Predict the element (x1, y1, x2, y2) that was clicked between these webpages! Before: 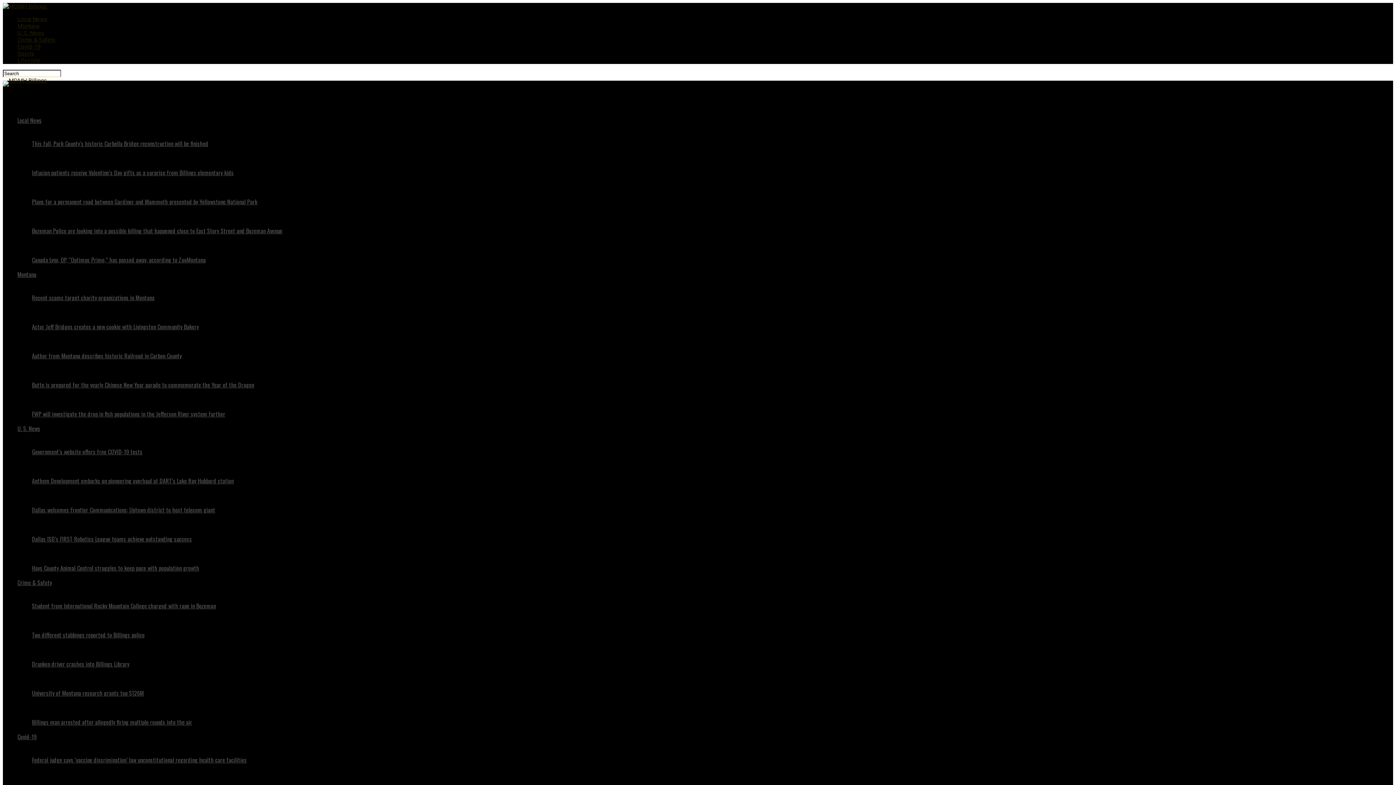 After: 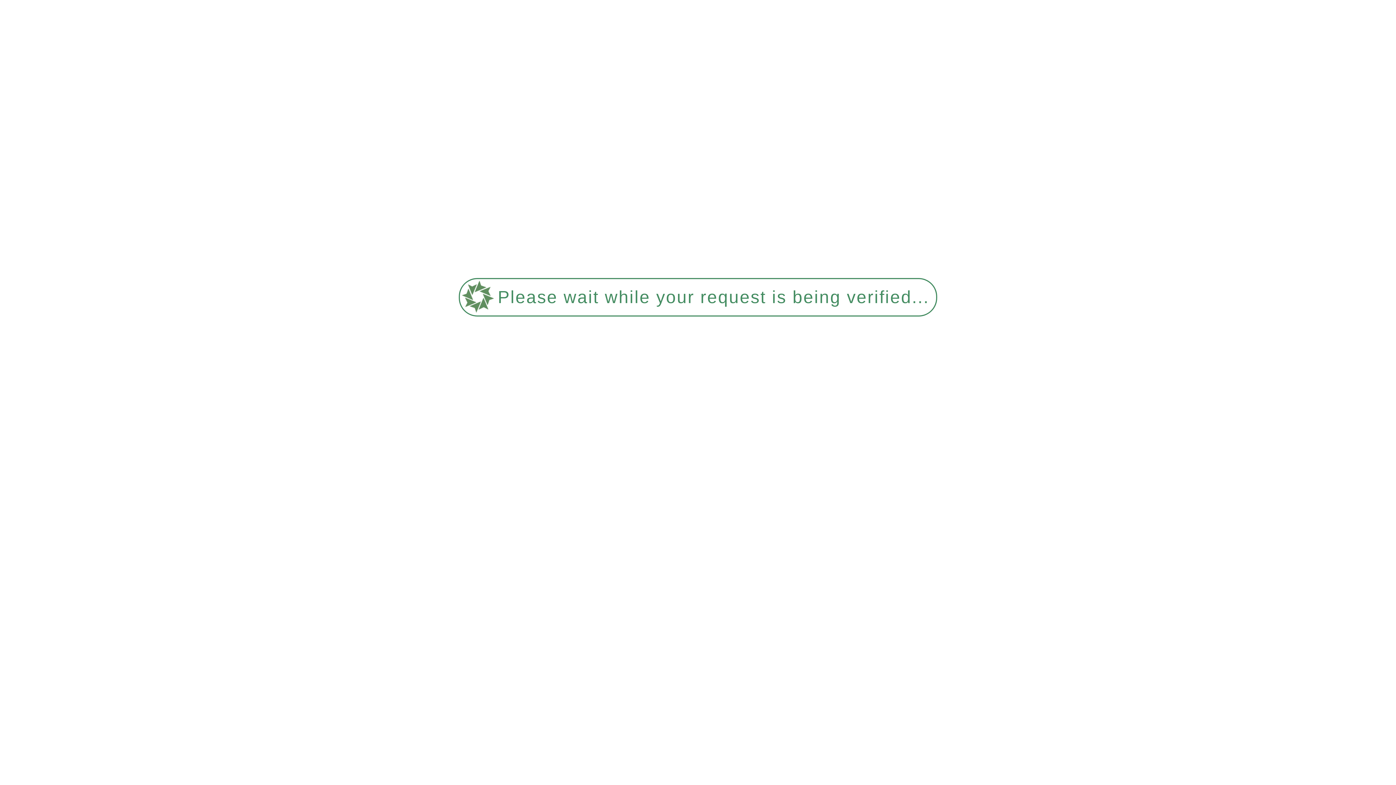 Action: label: Canada Lynx, OP, “Optimus Prime,” has passed away, according to ZooMontana bbox: (32, 240, 1393, 264)